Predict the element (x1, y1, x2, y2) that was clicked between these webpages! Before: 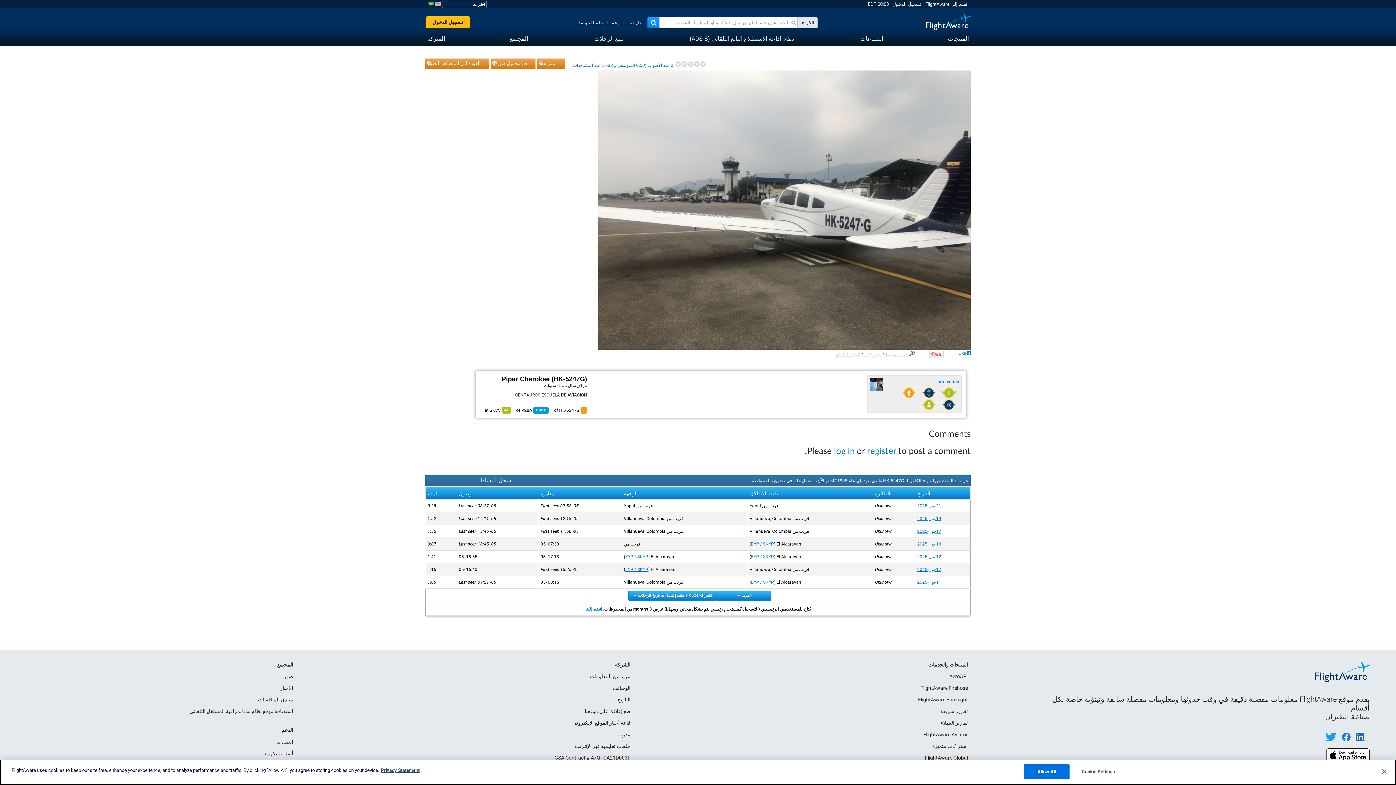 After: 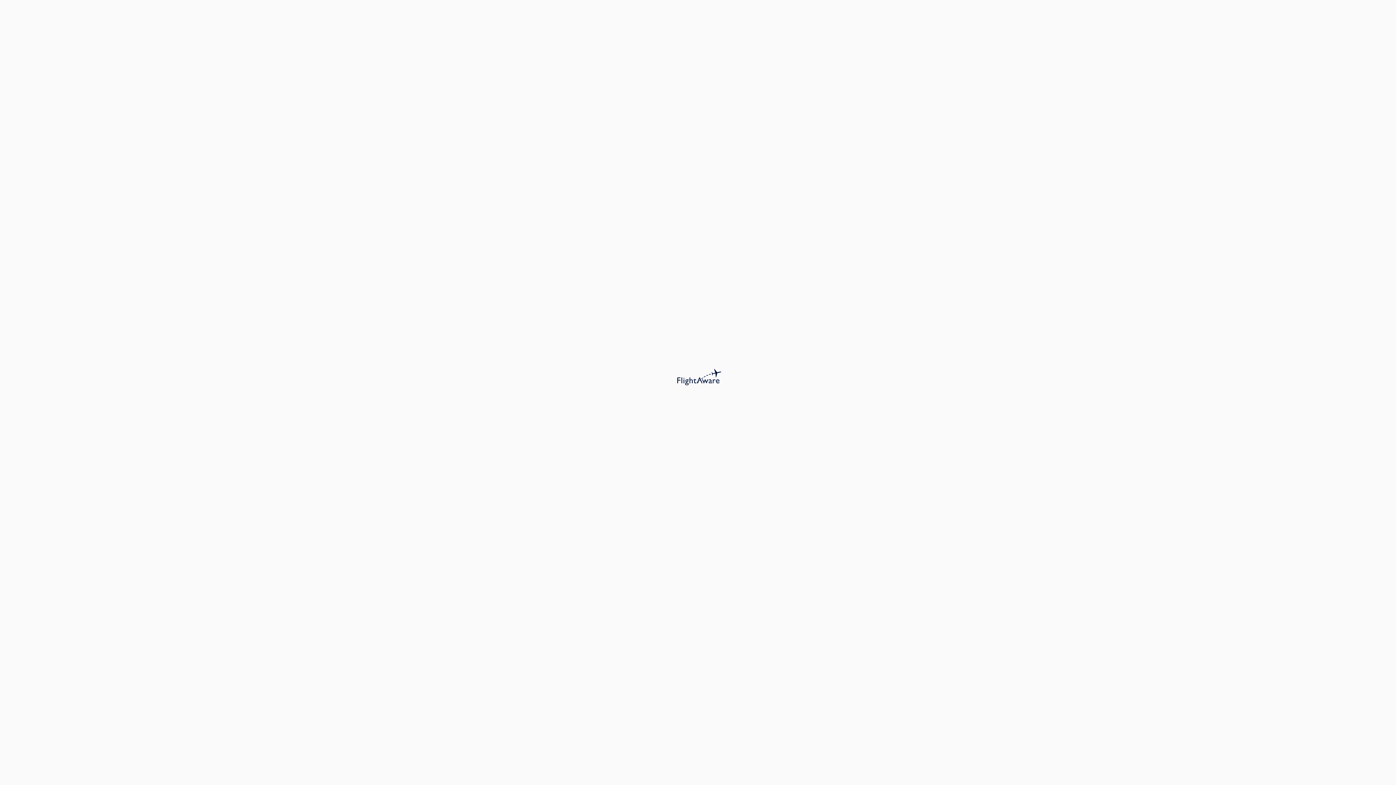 Action: bbox: (594, 31, 623, 45) label: تتبع الرحلات